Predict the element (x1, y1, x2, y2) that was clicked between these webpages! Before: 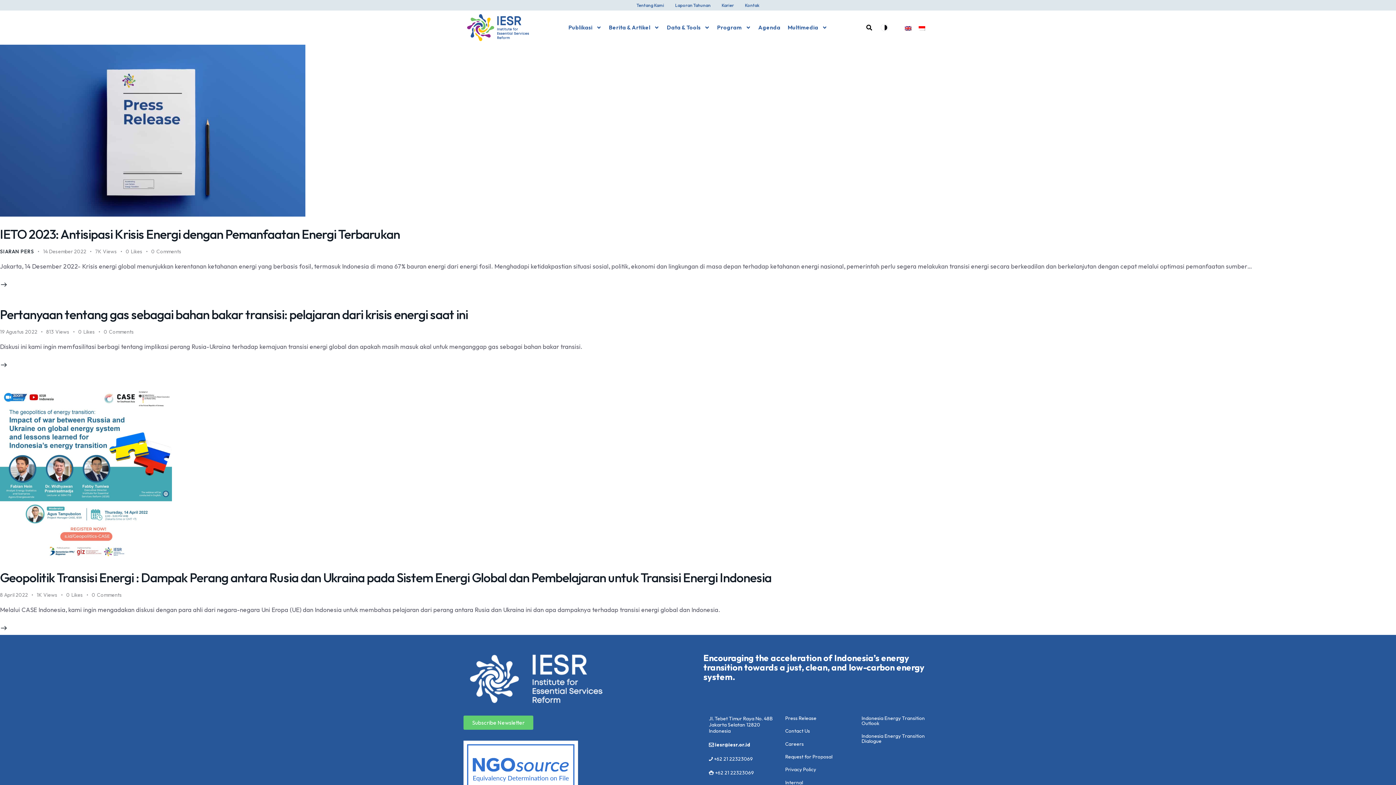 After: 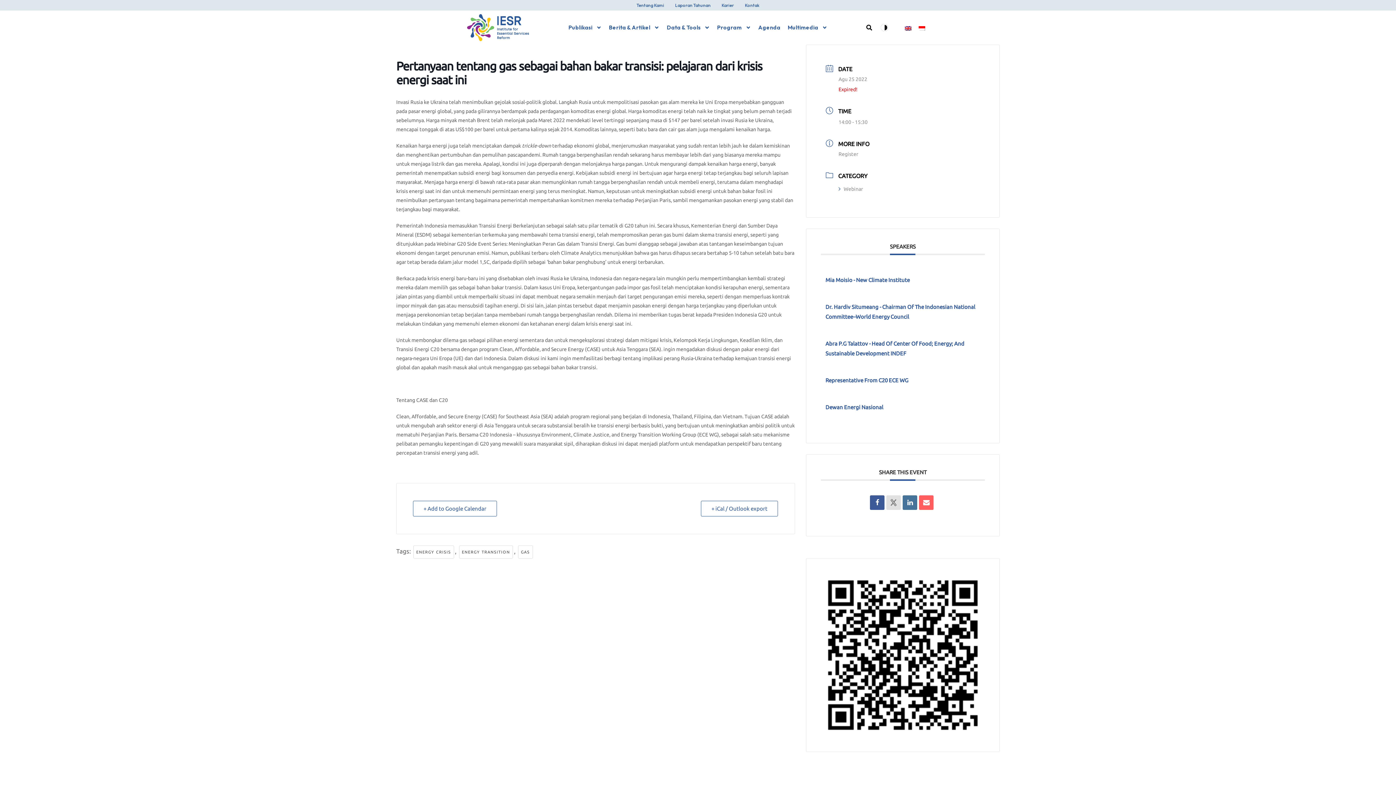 Action: bbox: (0, 360, 7, 369)